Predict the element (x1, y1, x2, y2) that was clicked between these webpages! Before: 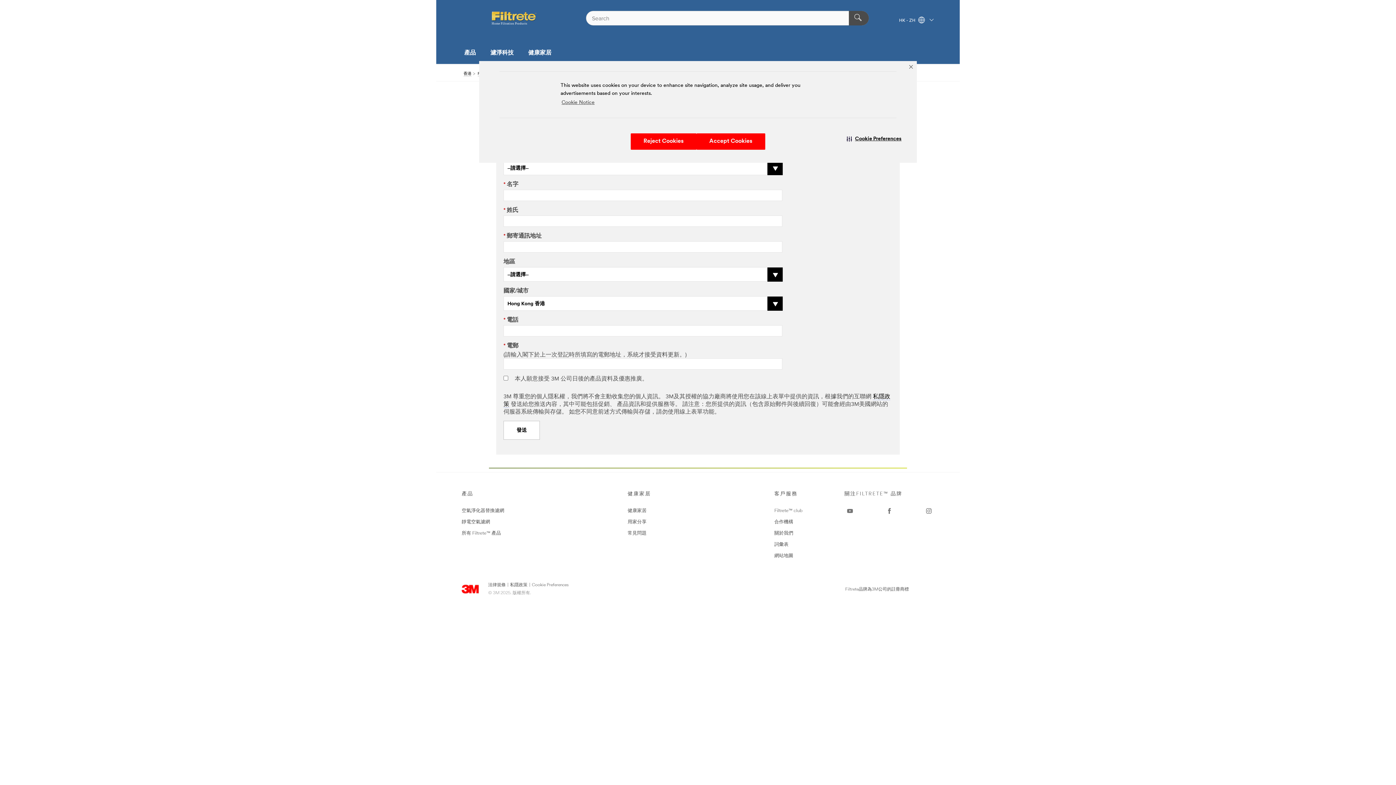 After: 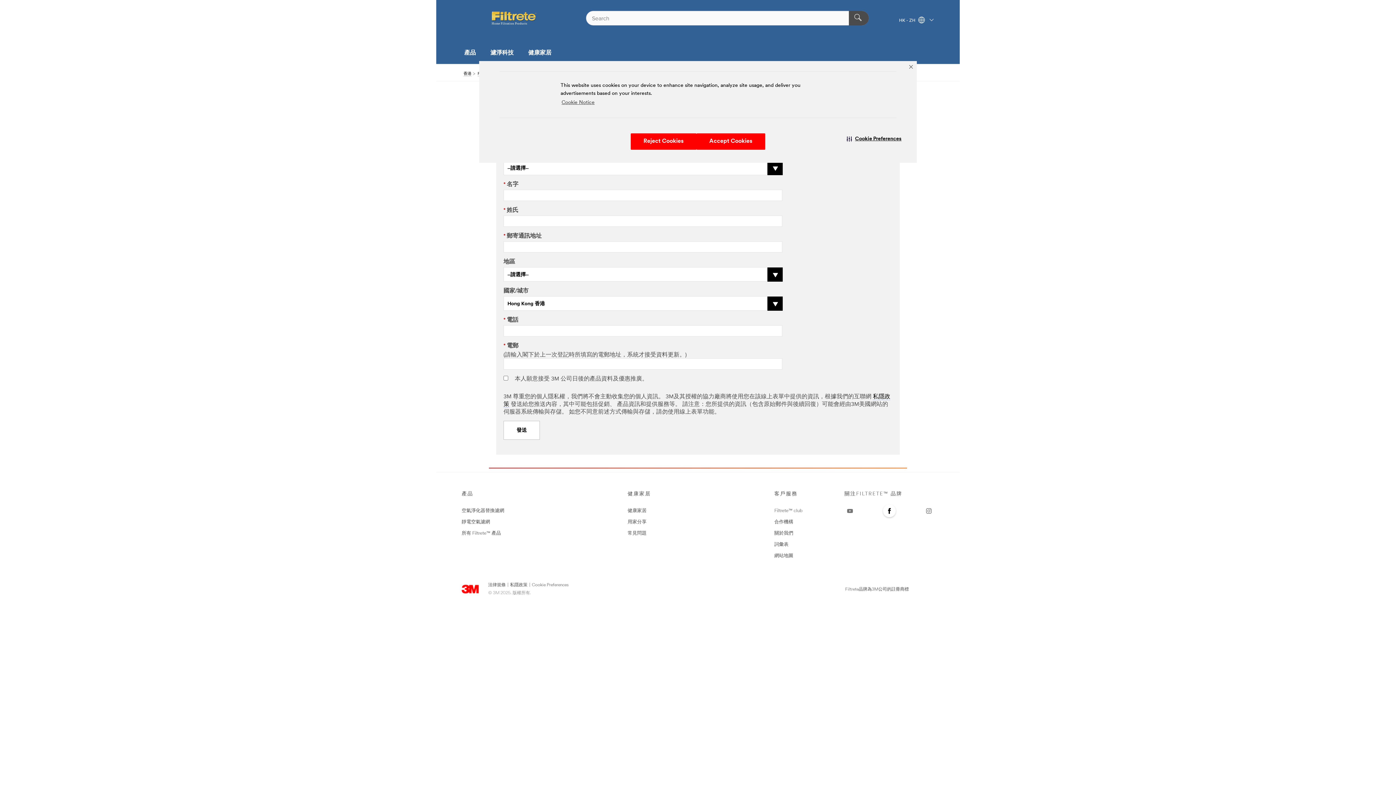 Action: bbox: (884, 505, 895, 516) label: Facebook - Opens in a new window